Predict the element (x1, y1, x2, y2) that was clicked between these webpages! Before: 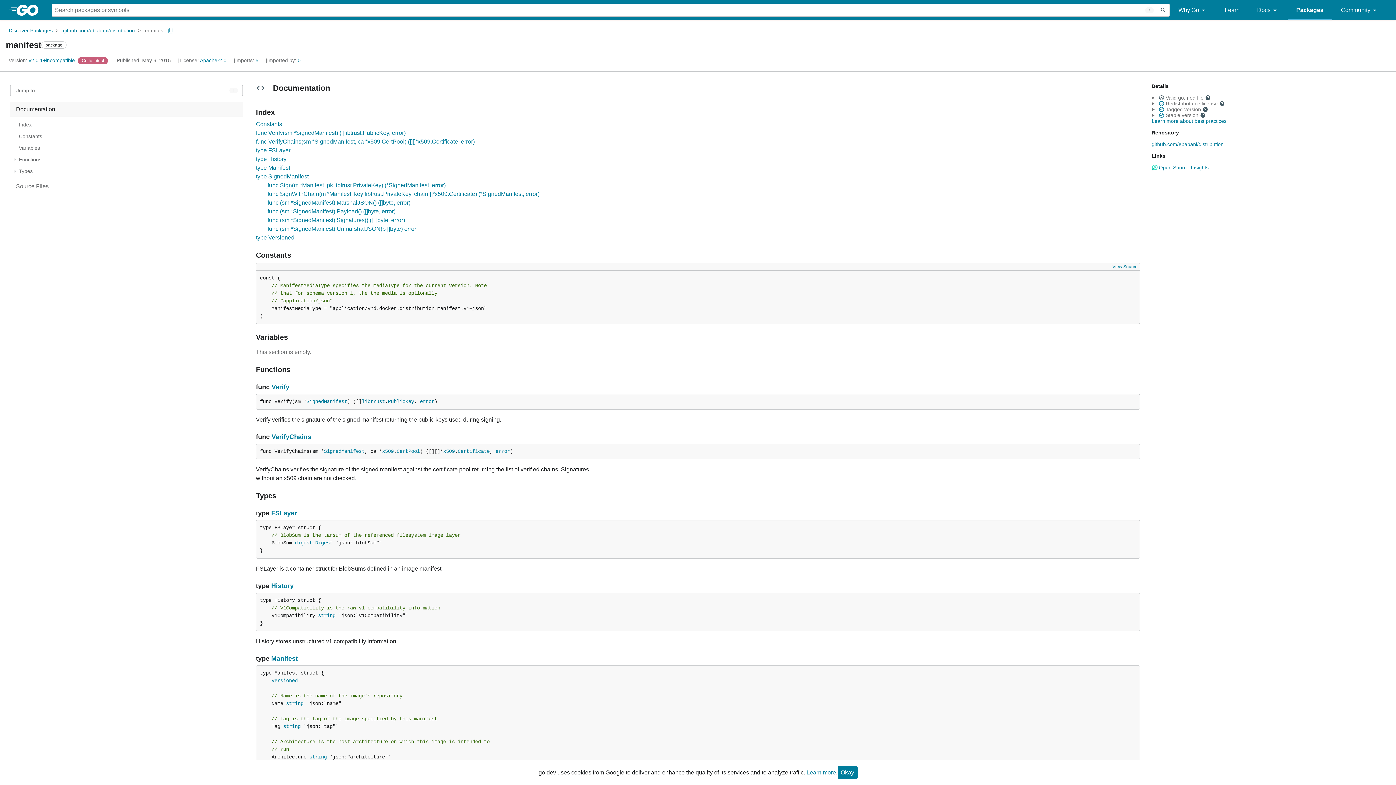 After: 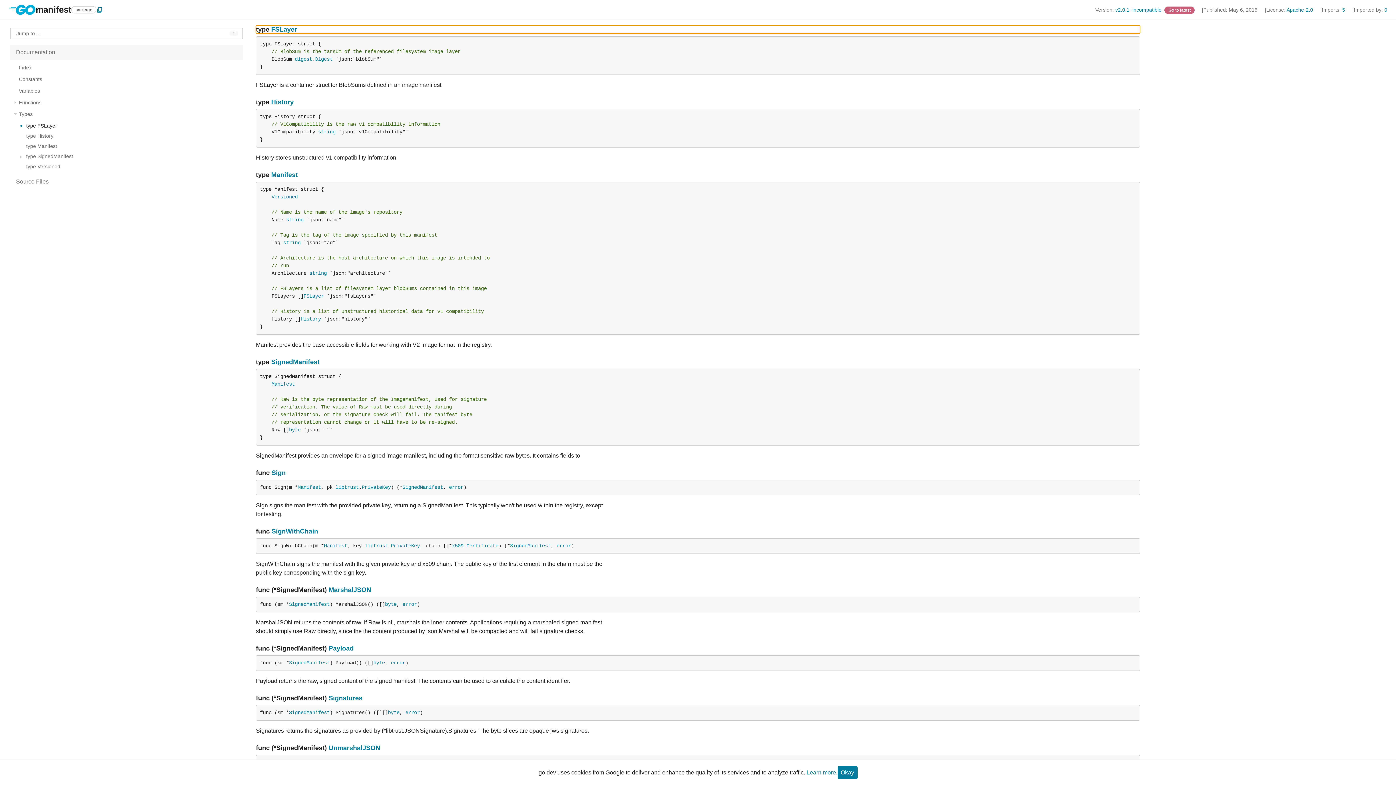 Action: bbox: (256, 147, 290, 153) label: type FSLayer